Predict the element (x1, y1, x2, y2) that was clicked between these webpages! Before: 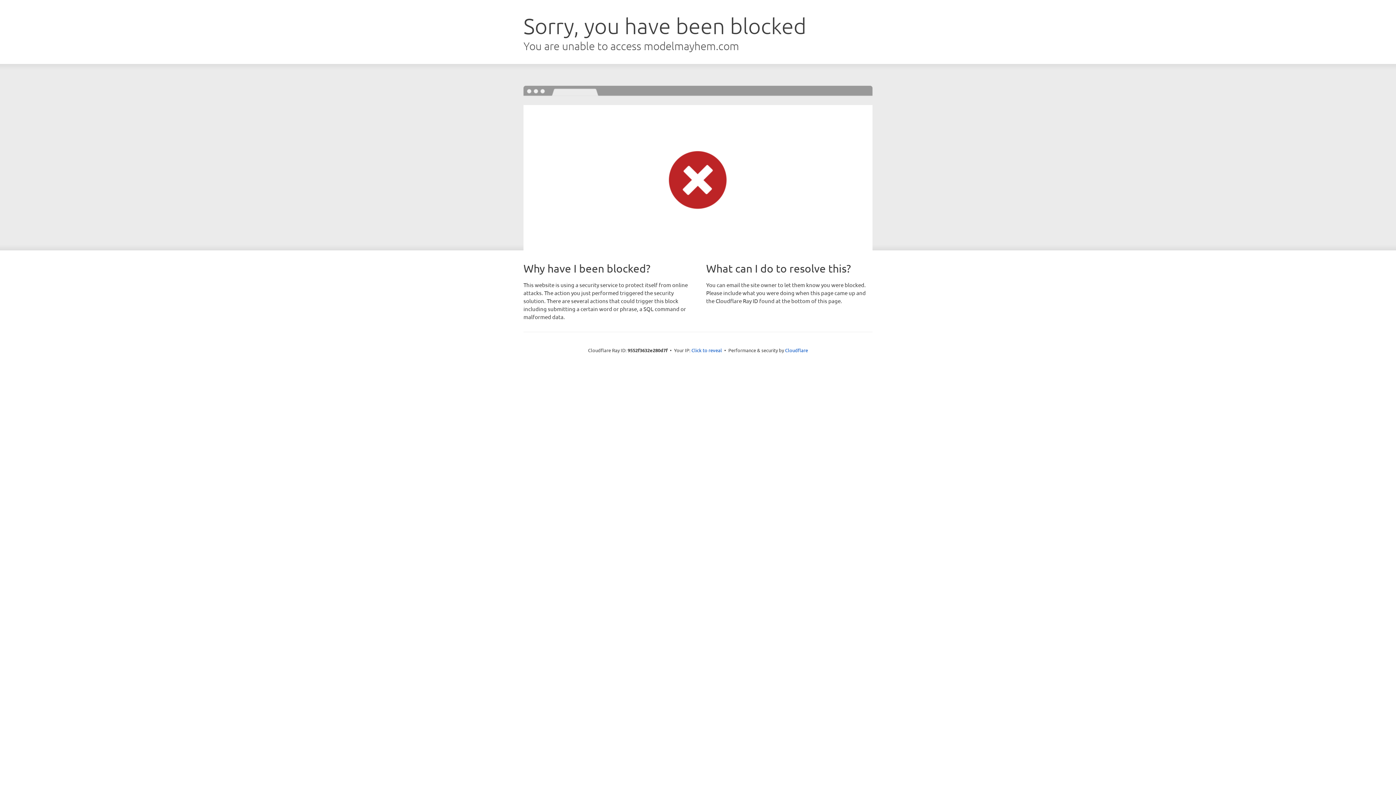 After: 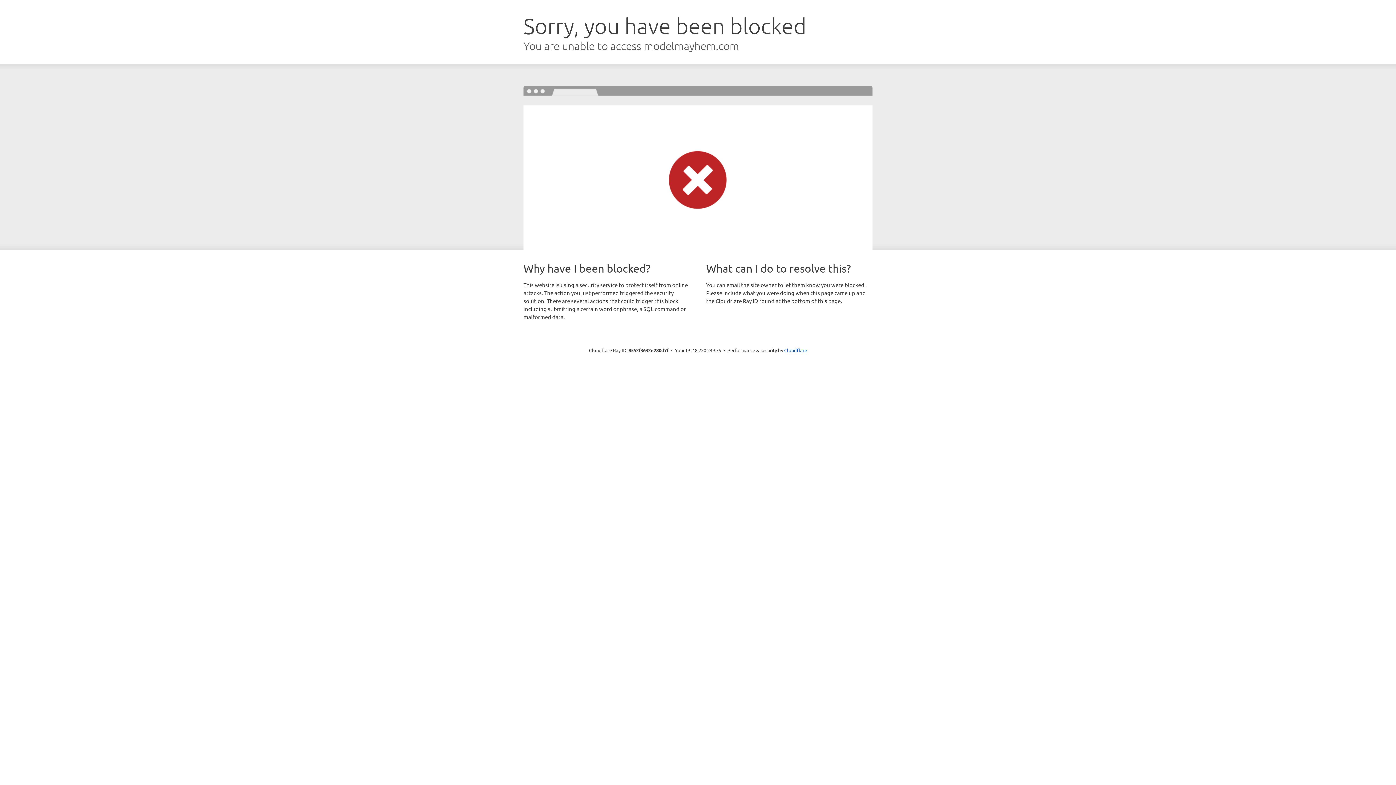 Action: label: Click to reveal bbox: (691, 346, 722, 353)